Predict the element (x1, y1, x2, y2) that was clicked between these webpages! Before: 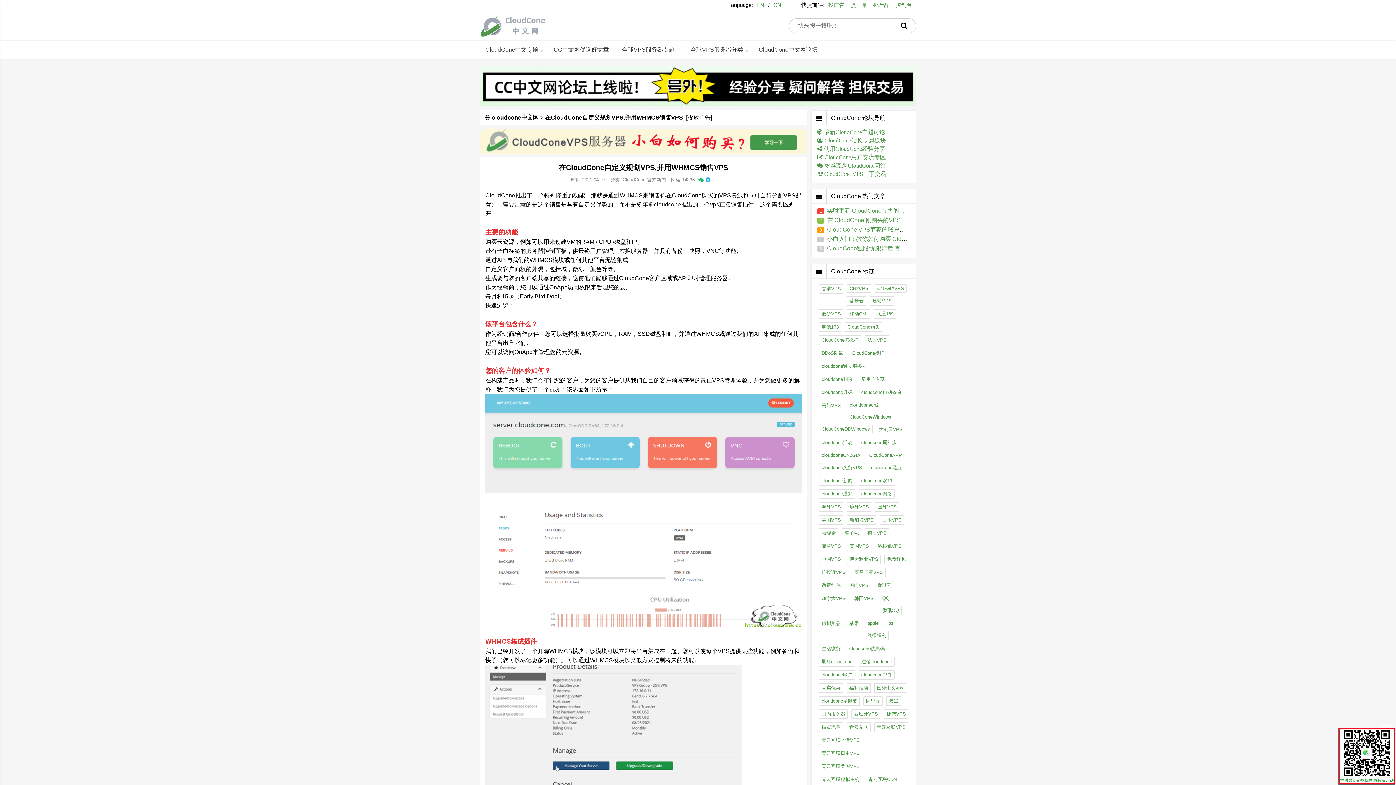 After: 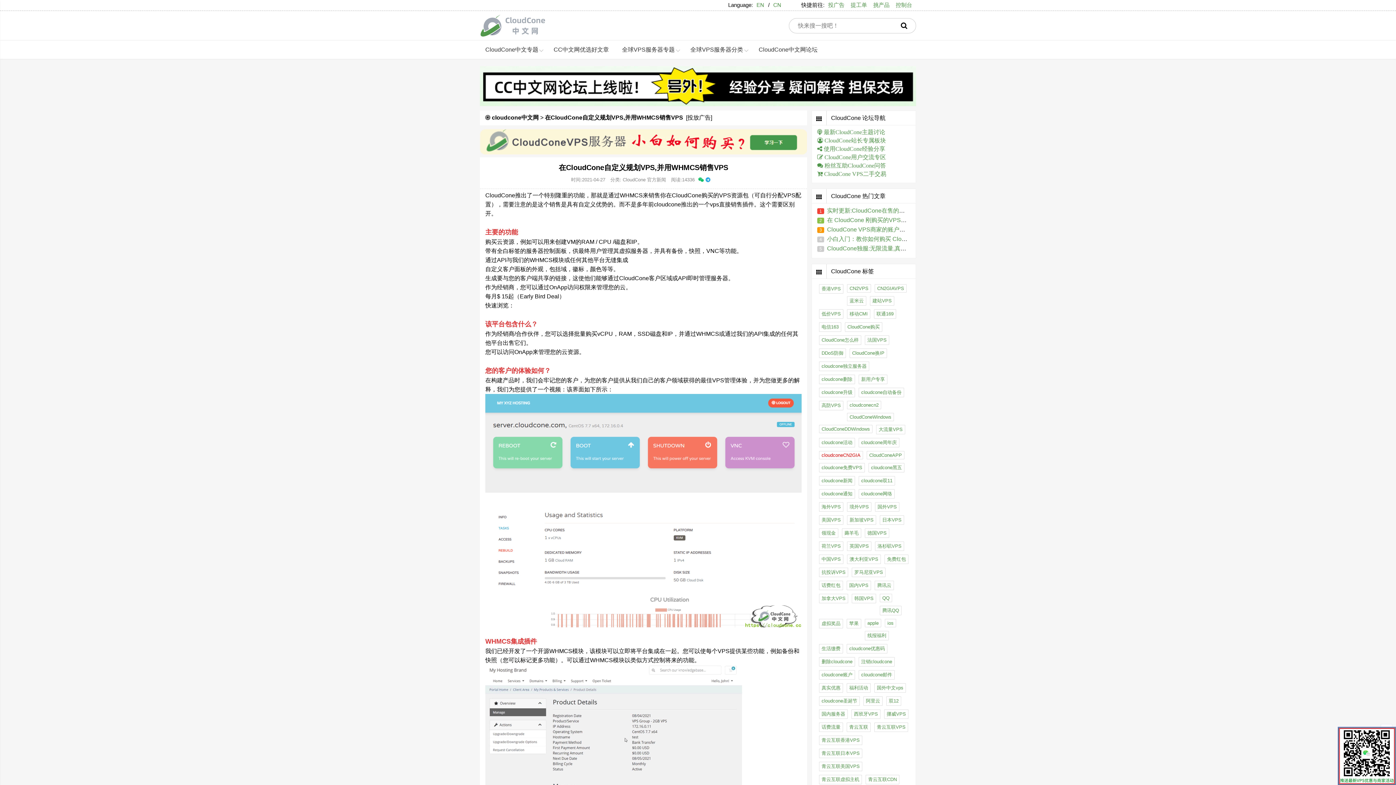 Action: bbox: (819, 451, 863, 459) label: cloudconeCN2GIA